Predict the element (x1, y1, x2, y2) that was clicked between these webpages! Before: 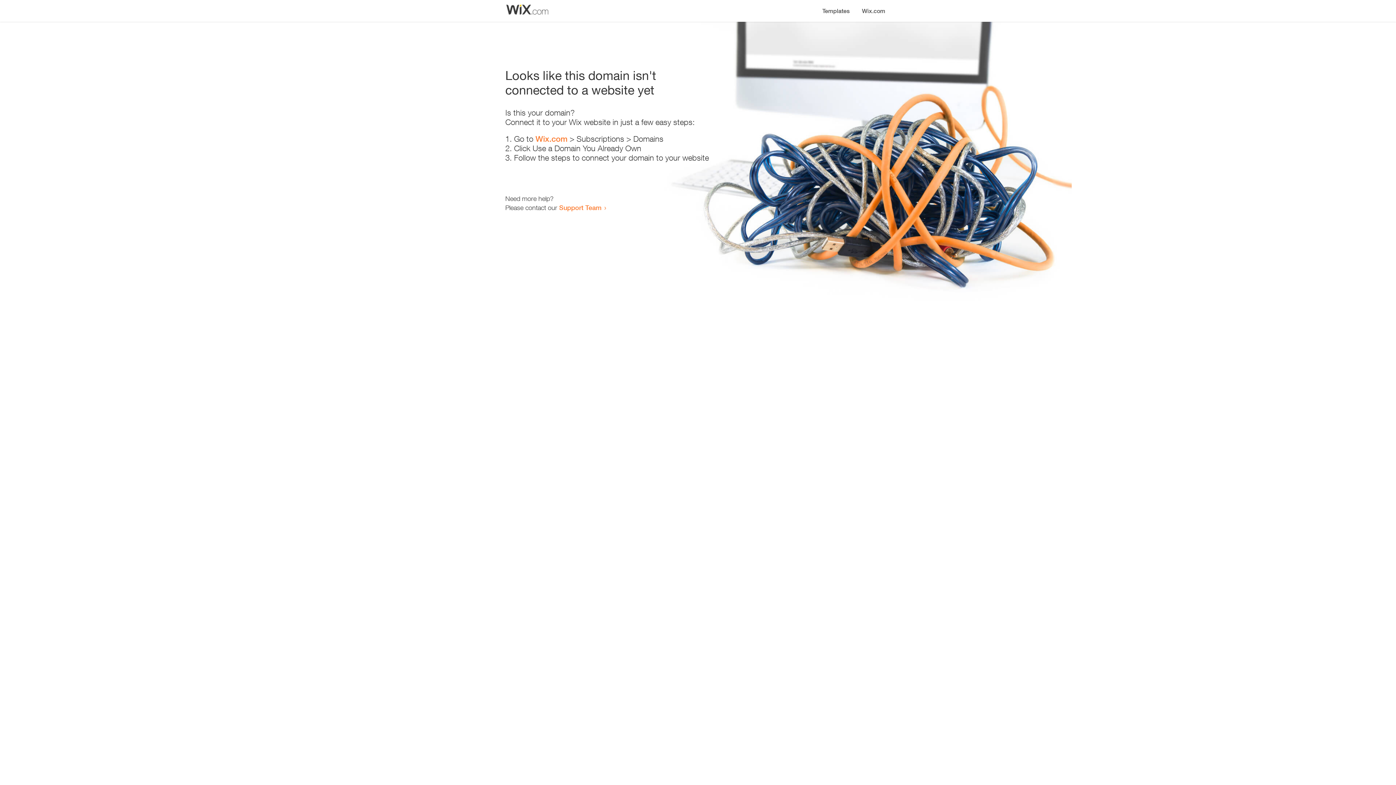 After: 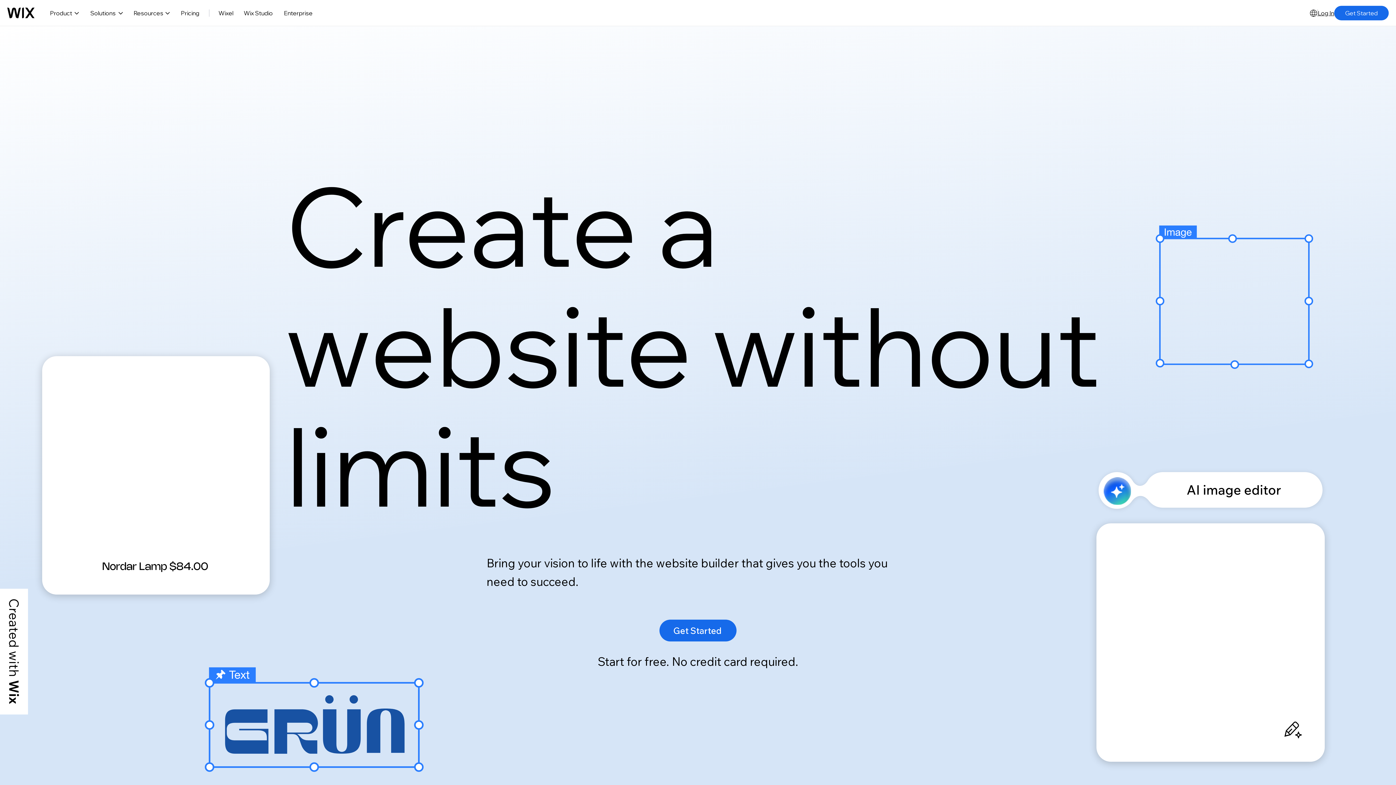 Action: bbox: (535, 134, 567, 143) label: Wix.com